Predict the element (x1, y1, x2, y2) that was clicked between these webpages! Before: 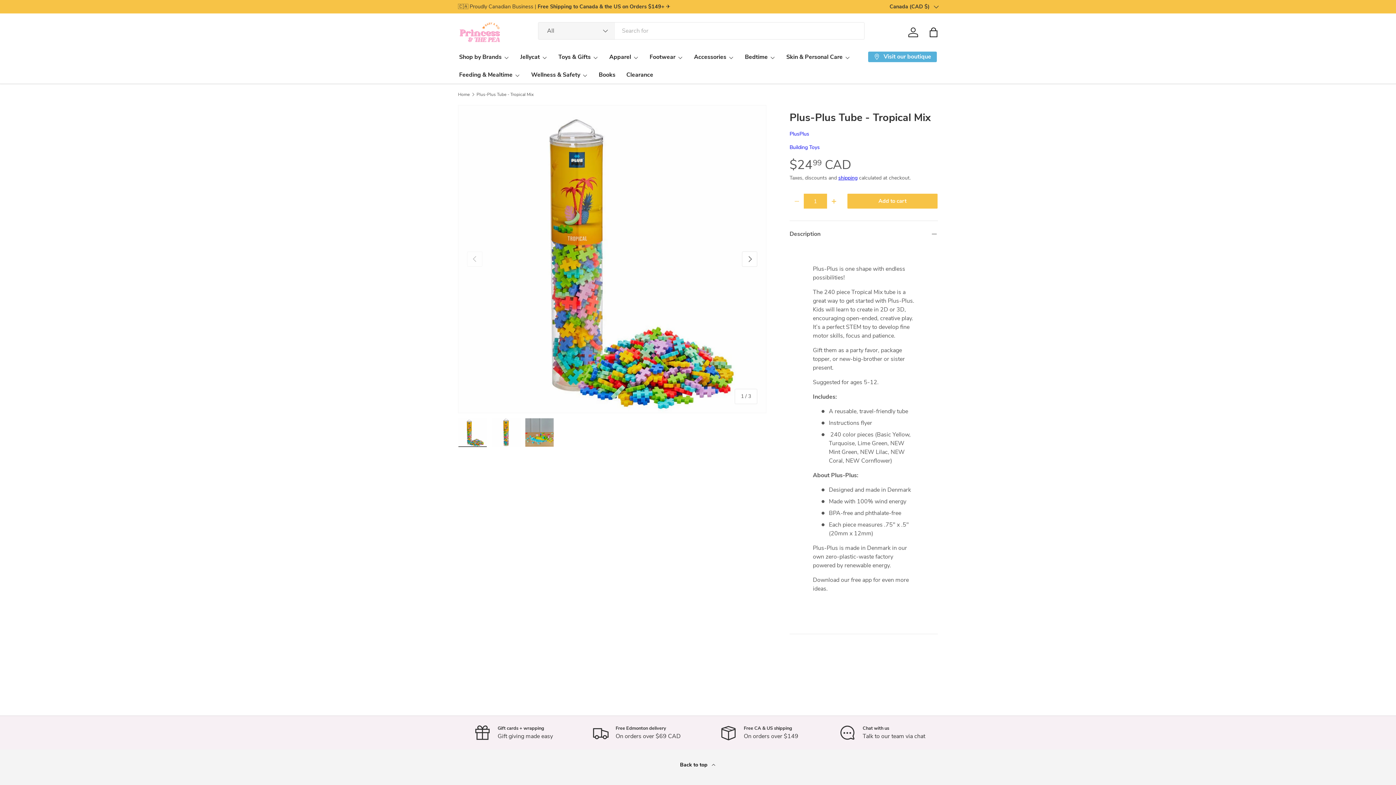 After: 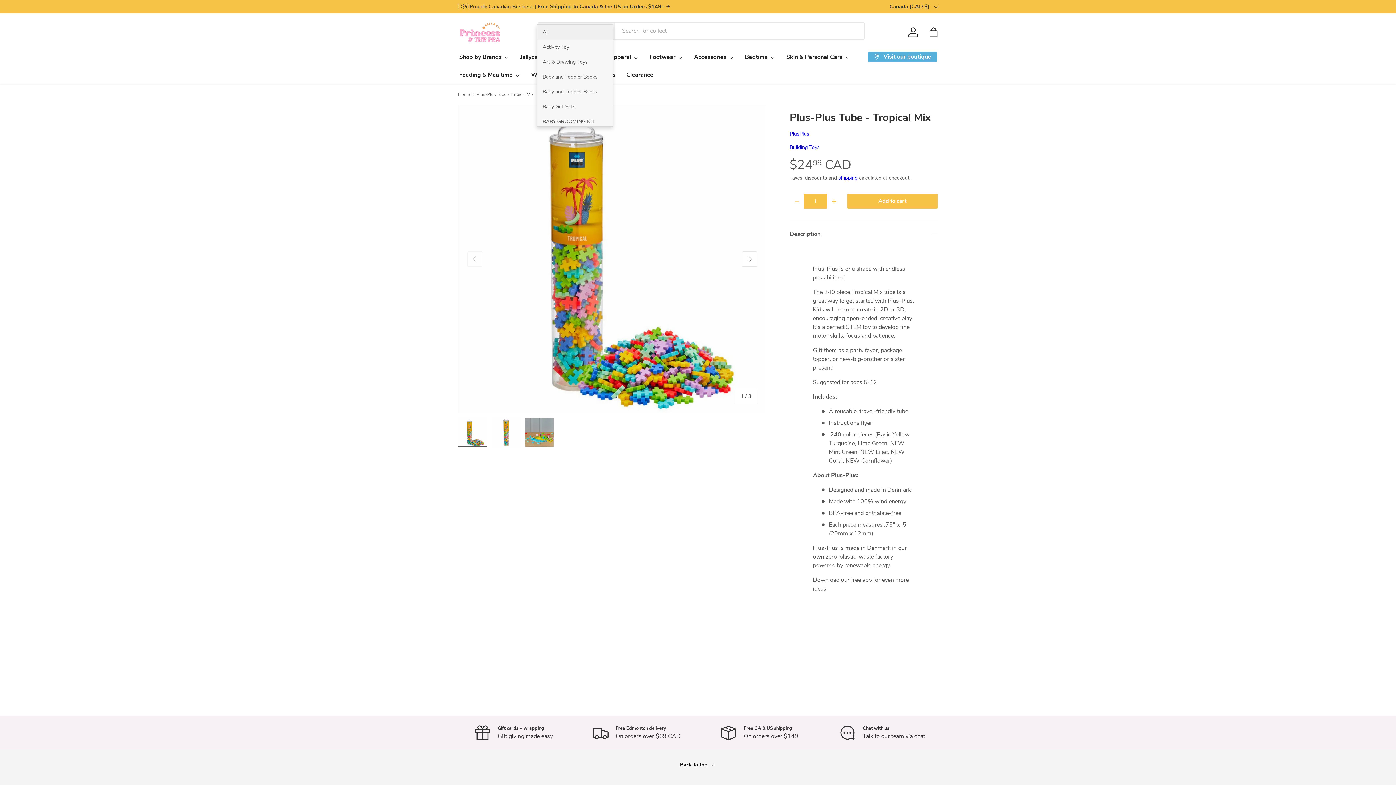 Action: bbox: (538, 22, 614, 39) label: All